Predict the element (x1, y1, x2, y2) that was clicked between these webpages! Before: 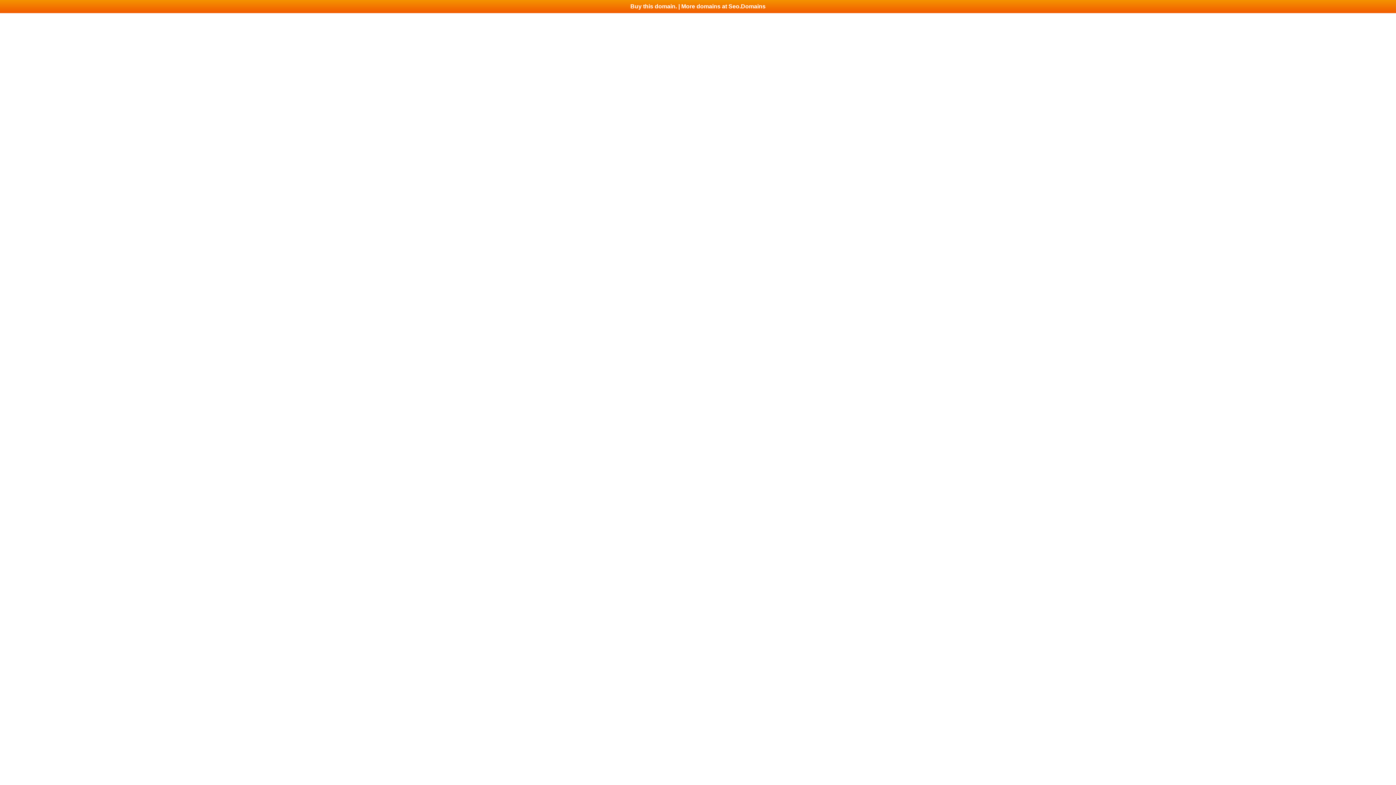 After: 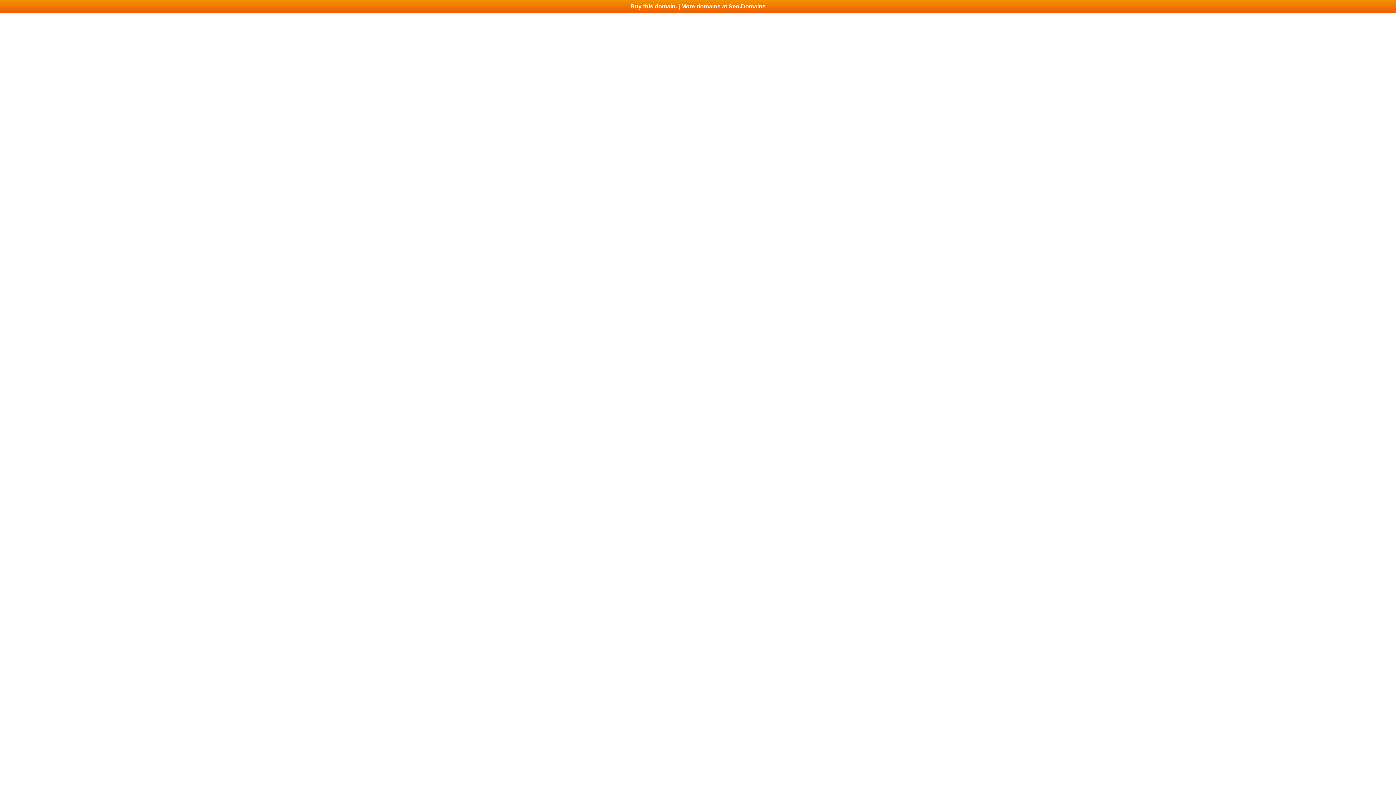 Action: bbox: (0, 0, 1396, 13) label: Buy this domain. | More domains at Seo.Domains